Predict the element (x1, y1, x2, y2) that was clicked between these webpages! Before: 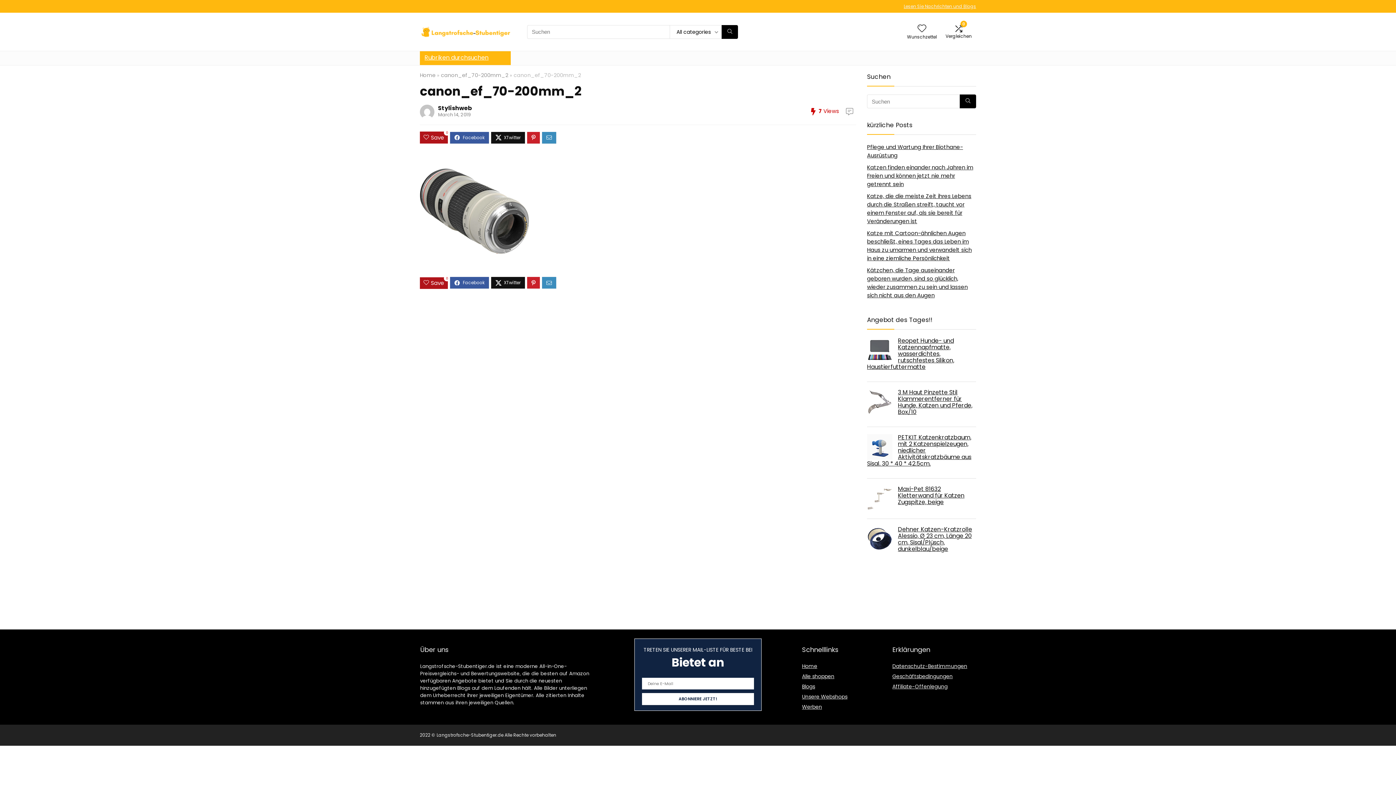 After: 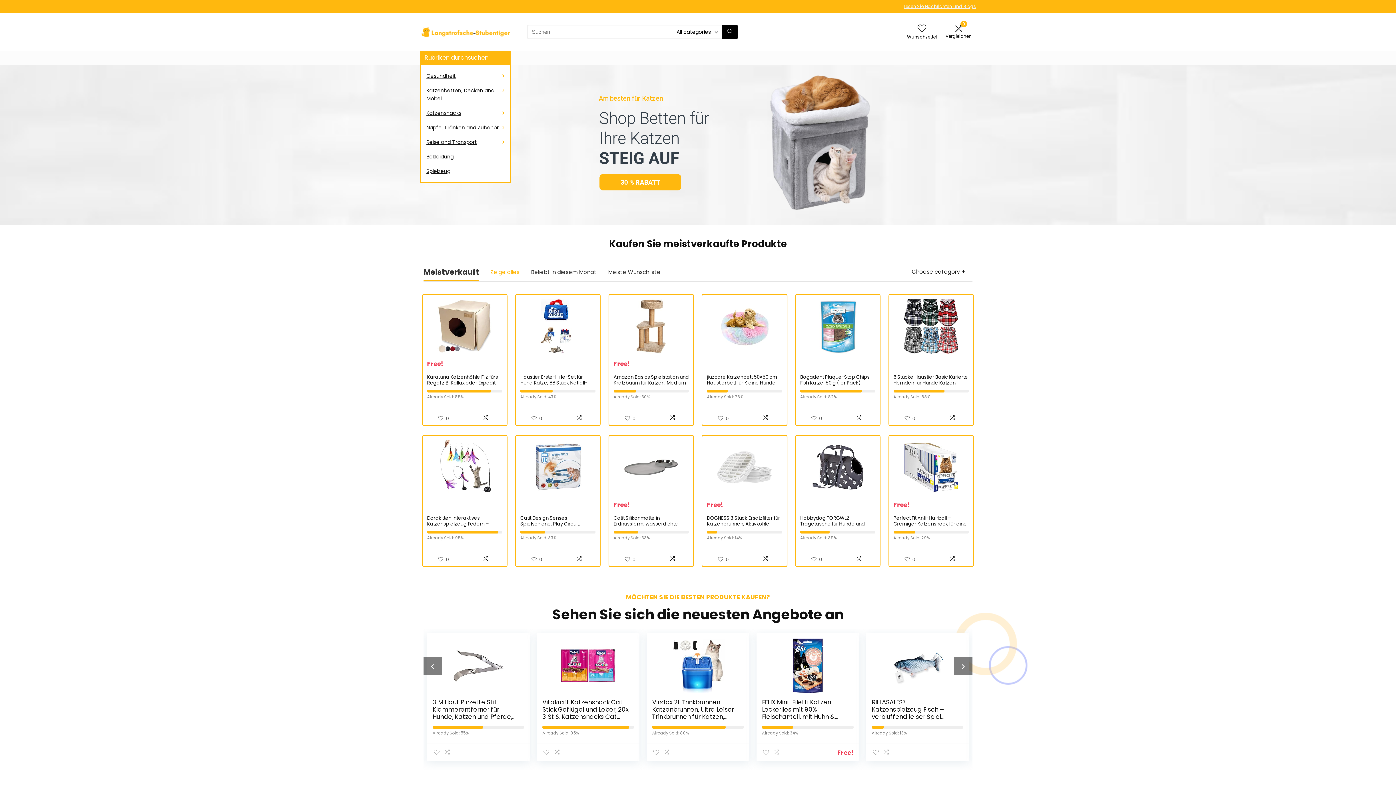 Action: label: Home bbox: (420, 71, 435, 78)